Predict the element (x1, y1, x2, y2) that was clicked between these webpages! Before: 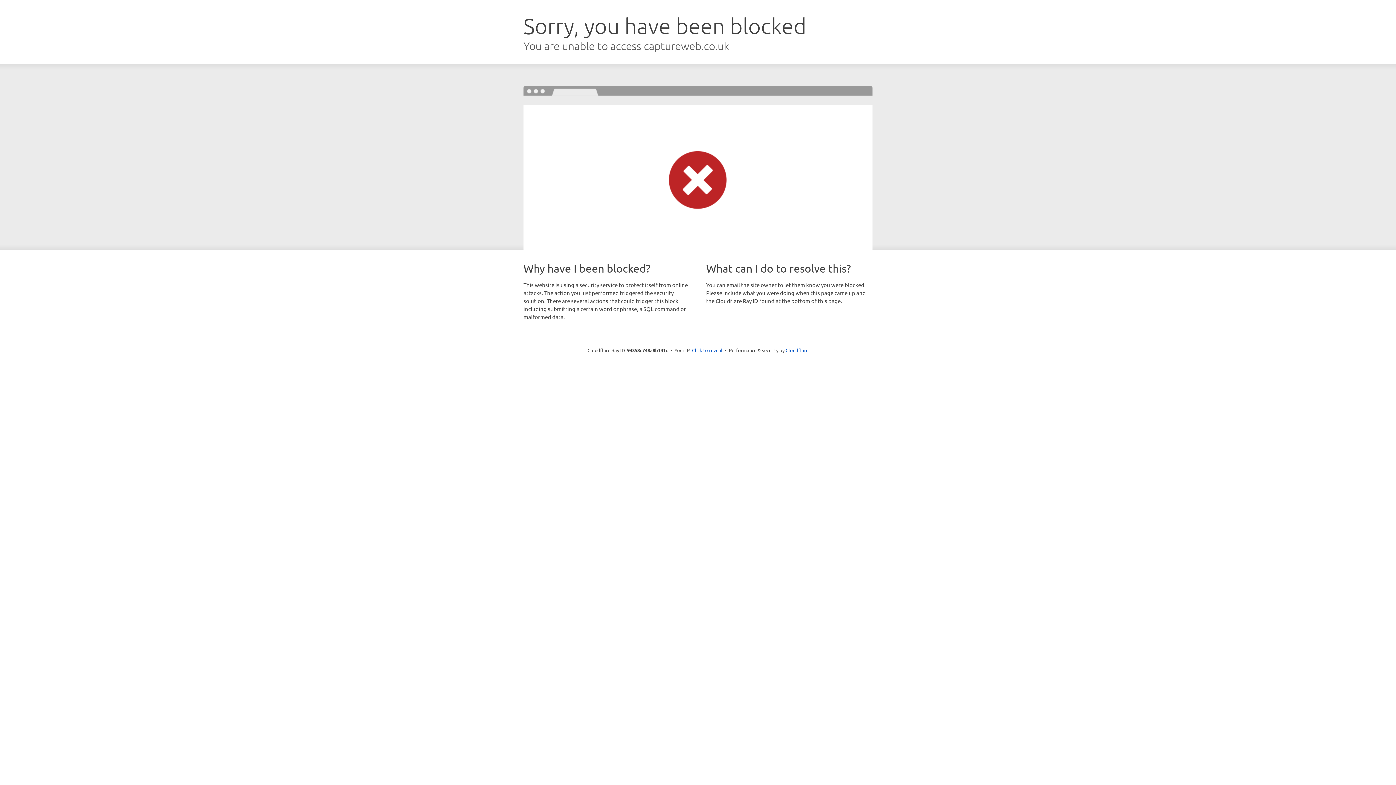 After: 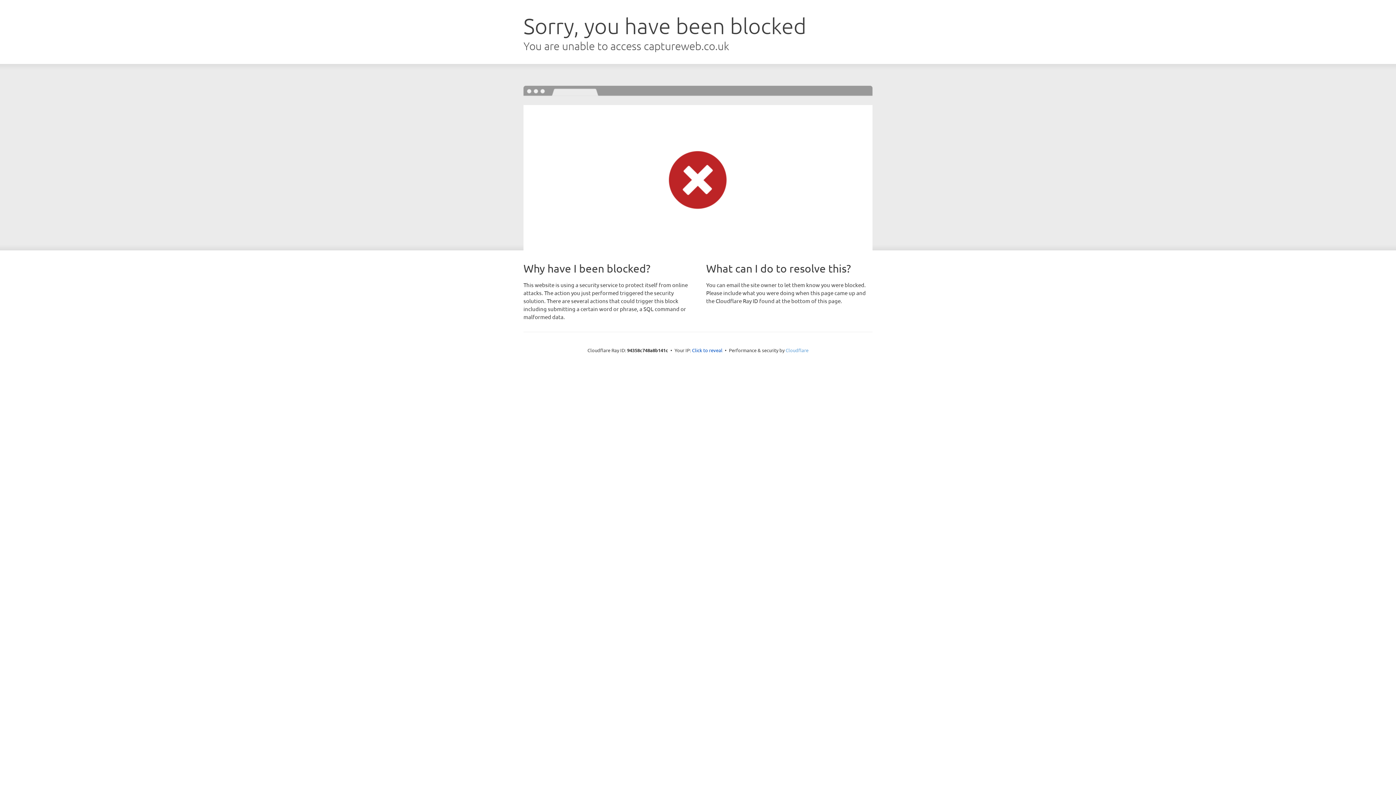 Action: bbox: (785, 347, 808, 353) label: Cloudflare